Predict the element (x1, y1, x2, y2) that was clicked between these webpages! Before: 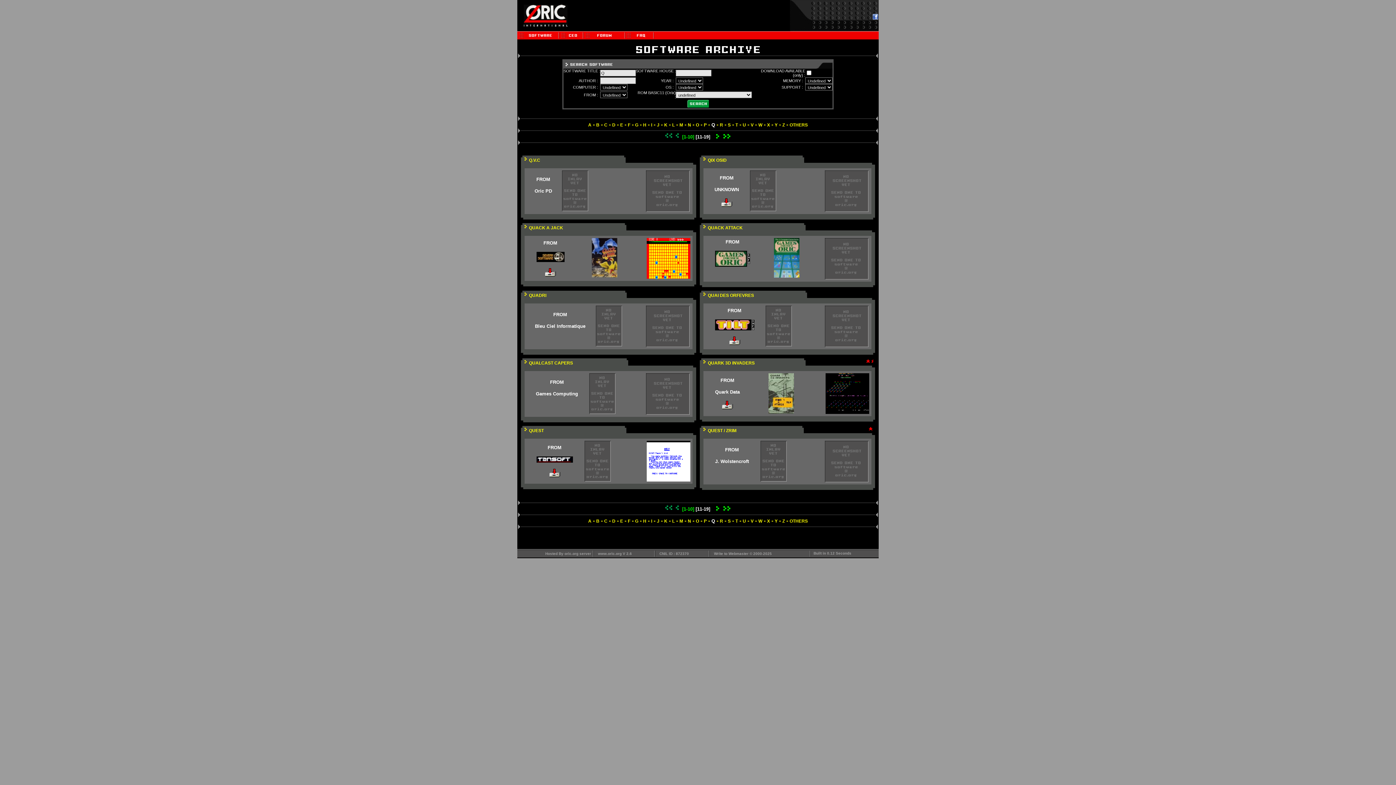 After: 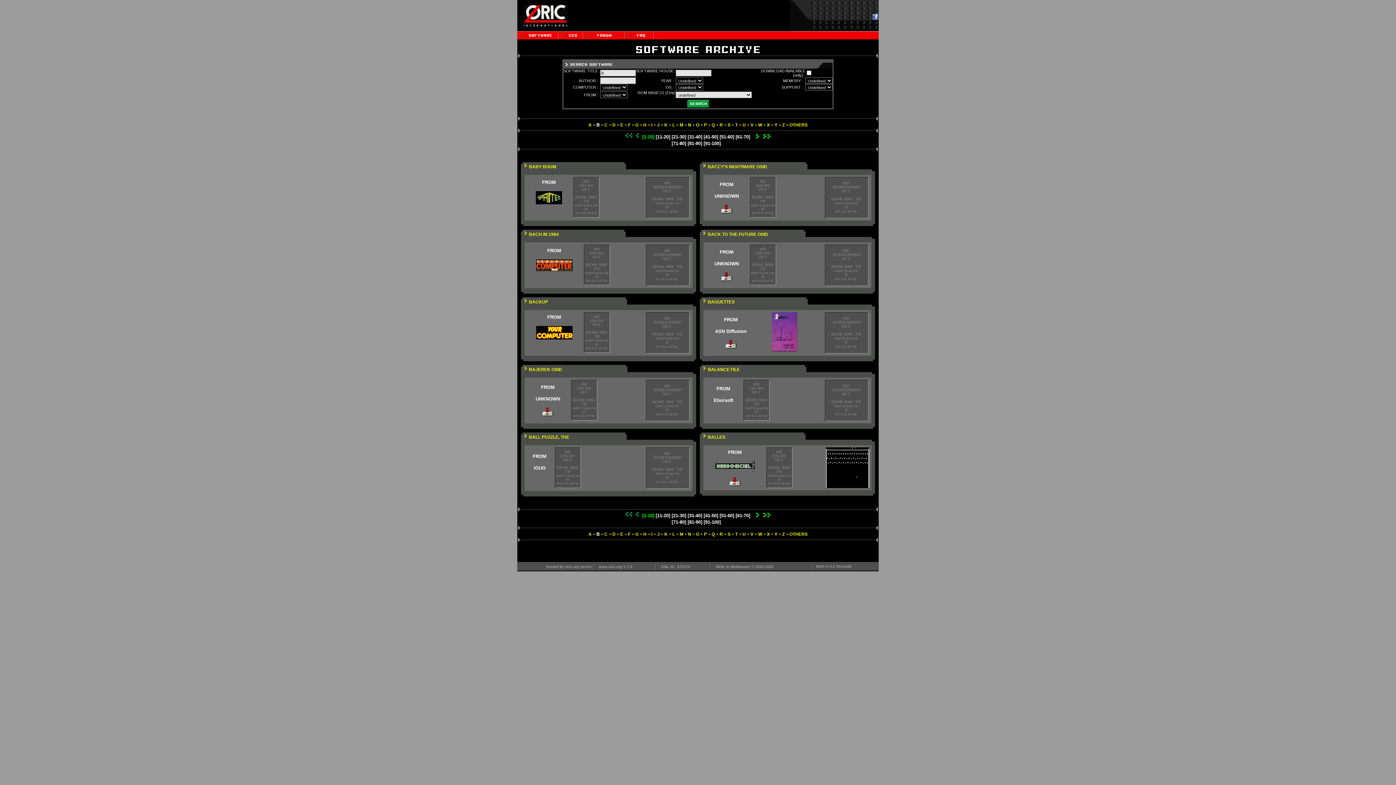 Action: label: B bbox: (596, 518, 599, 524)